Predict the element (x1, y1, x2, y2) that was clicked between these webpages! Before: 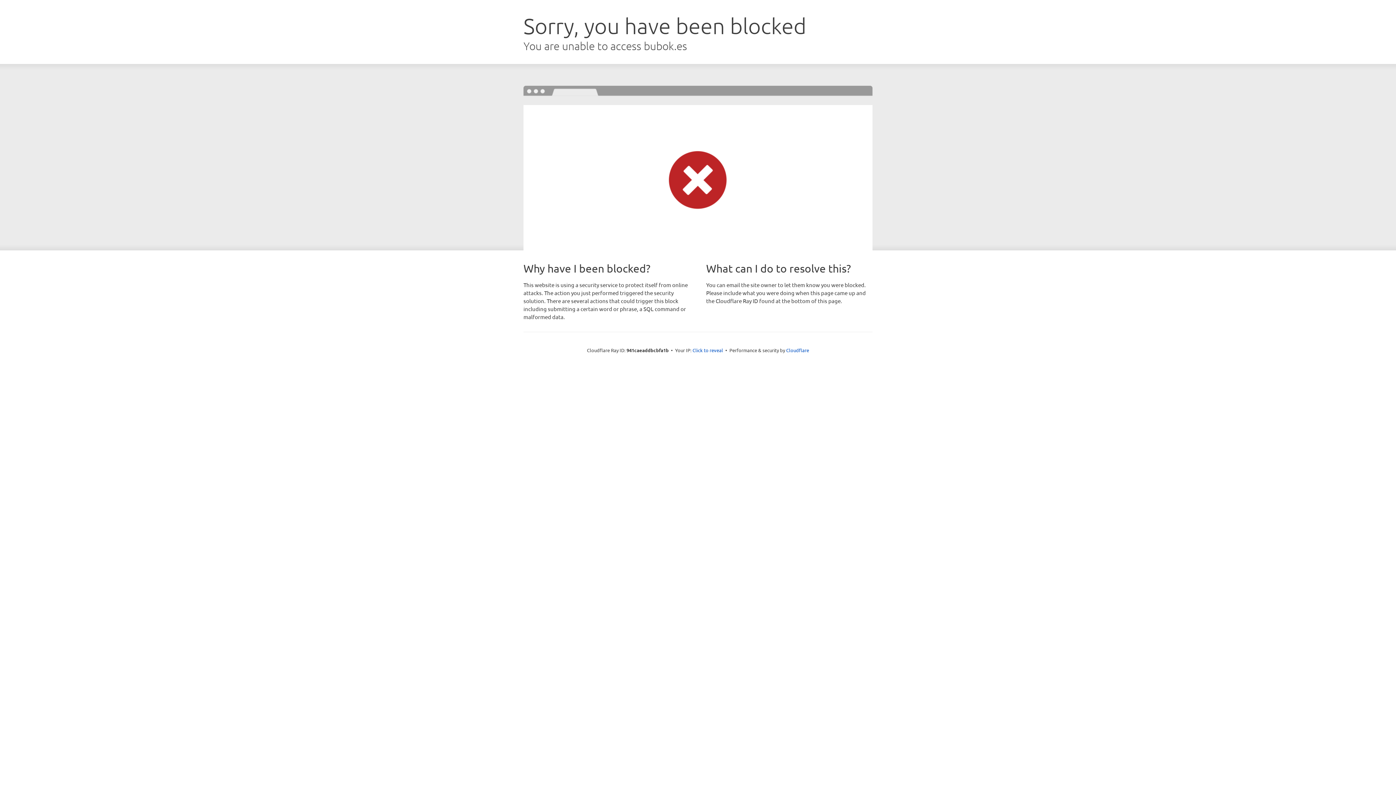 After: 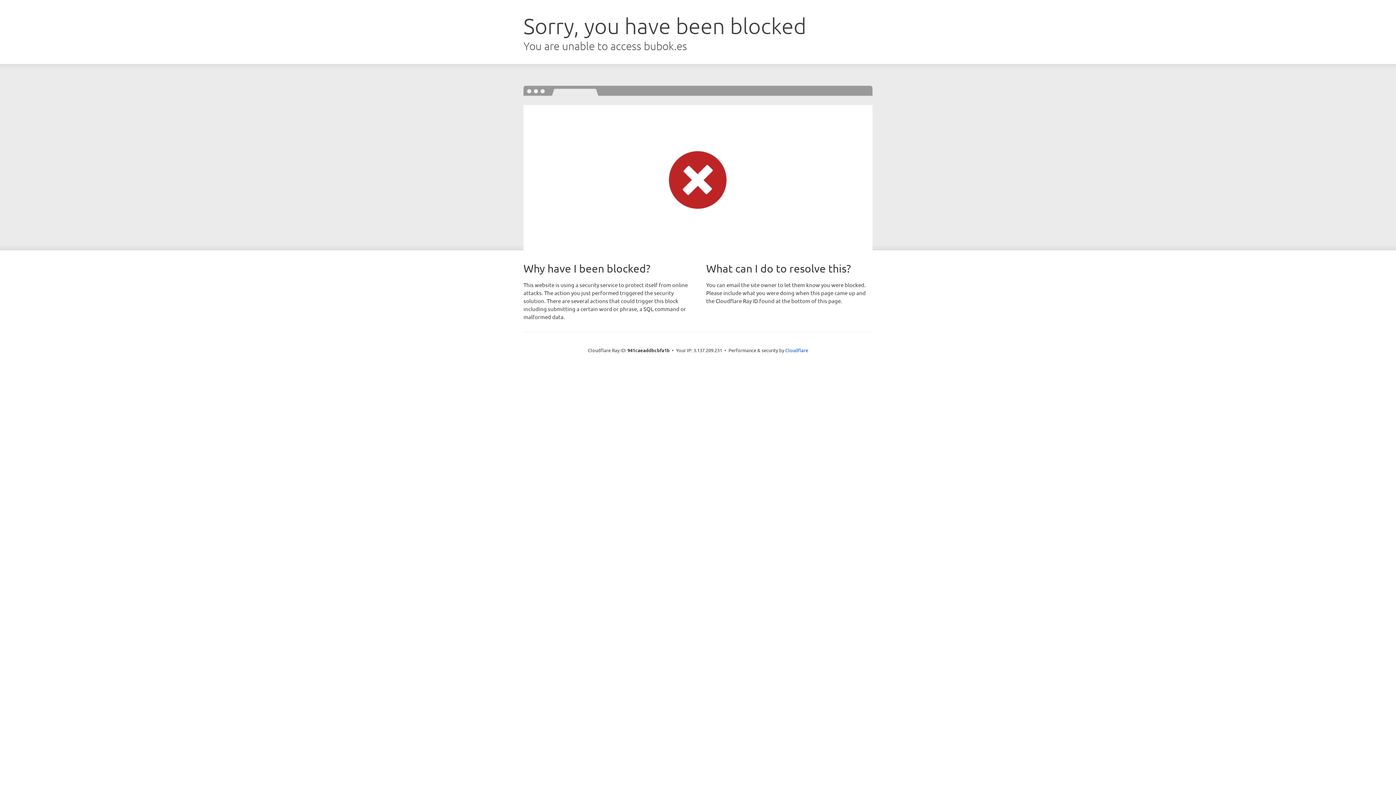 Action: label: Click to reveal bbox: (692, 346, 723, 353)